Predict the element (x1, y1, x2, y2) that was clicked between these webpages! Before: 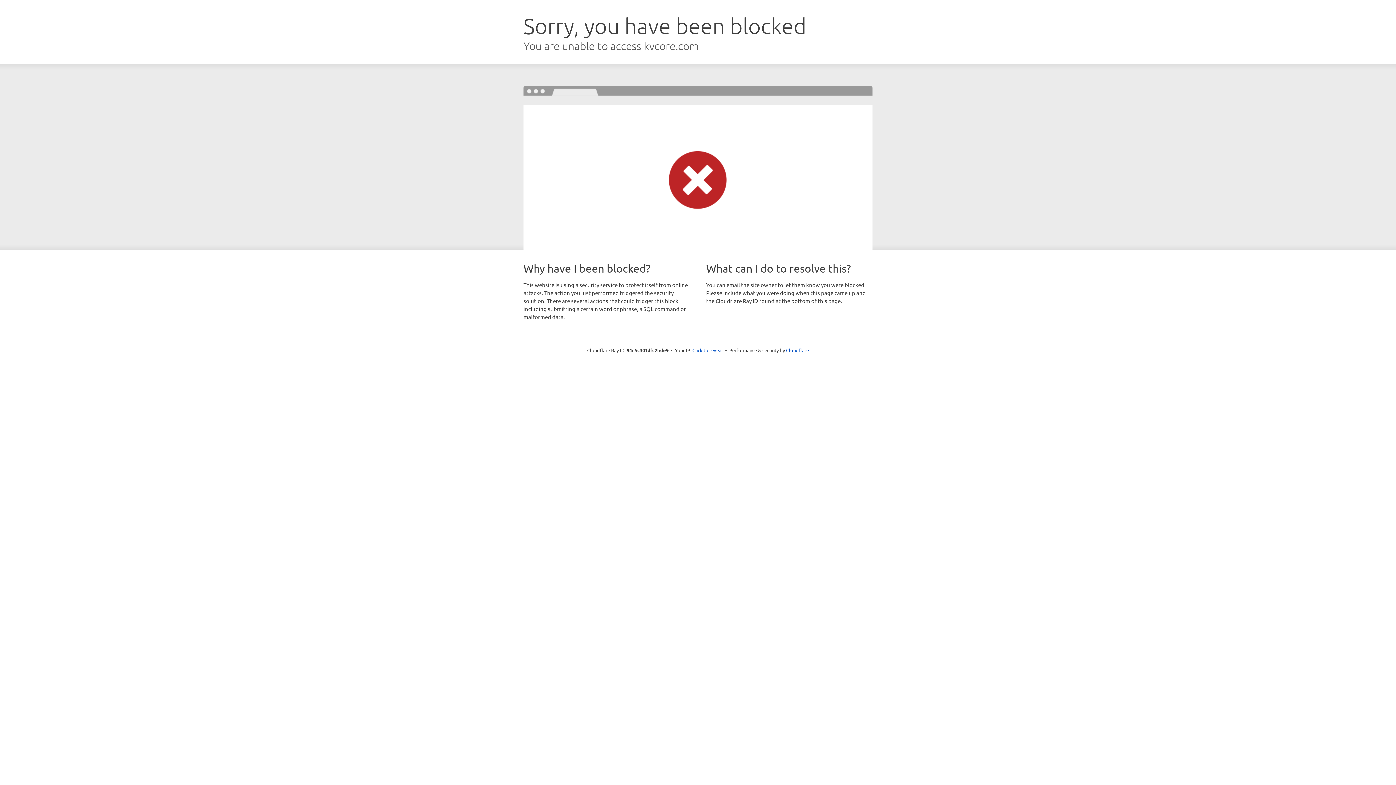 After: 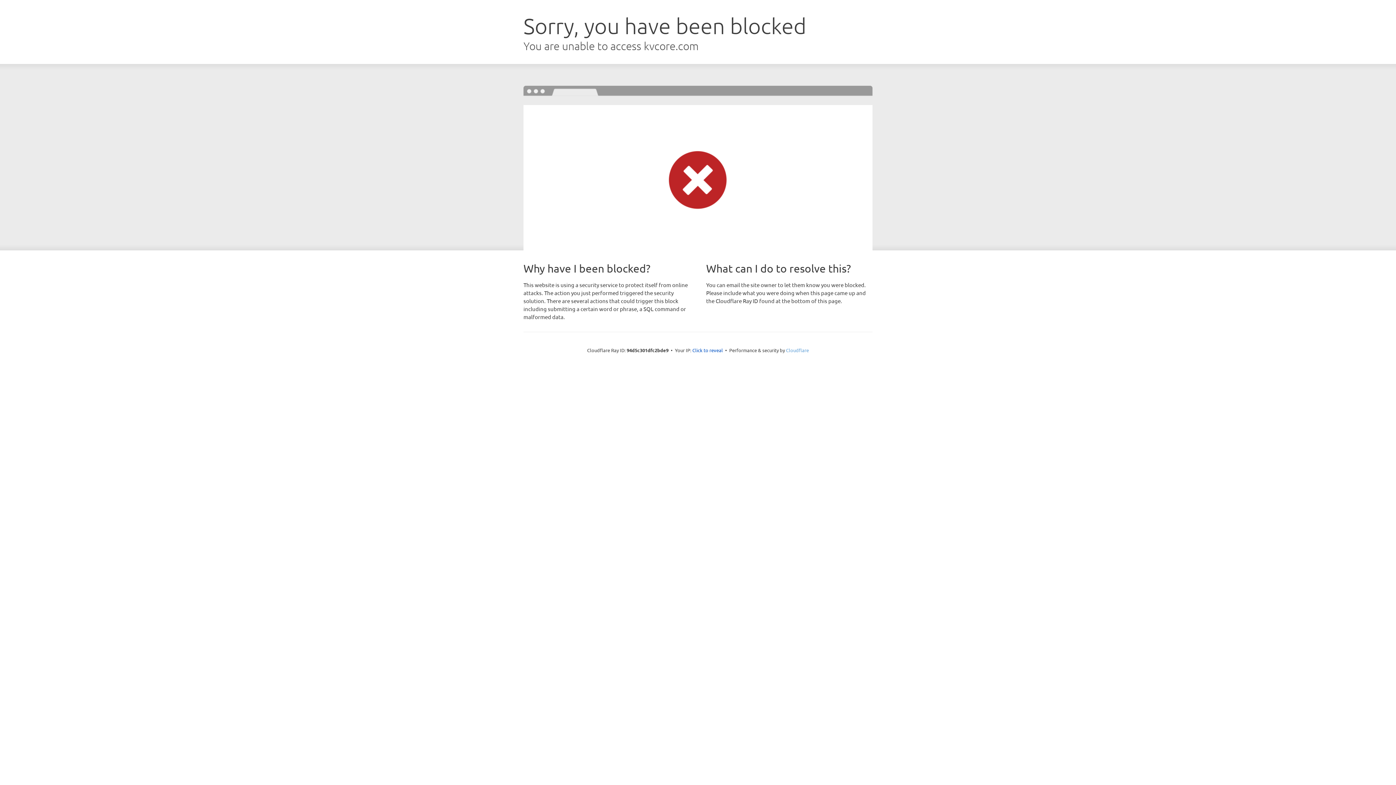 Action: label: Cloudflare bbox: (786, 347, 809, 353)